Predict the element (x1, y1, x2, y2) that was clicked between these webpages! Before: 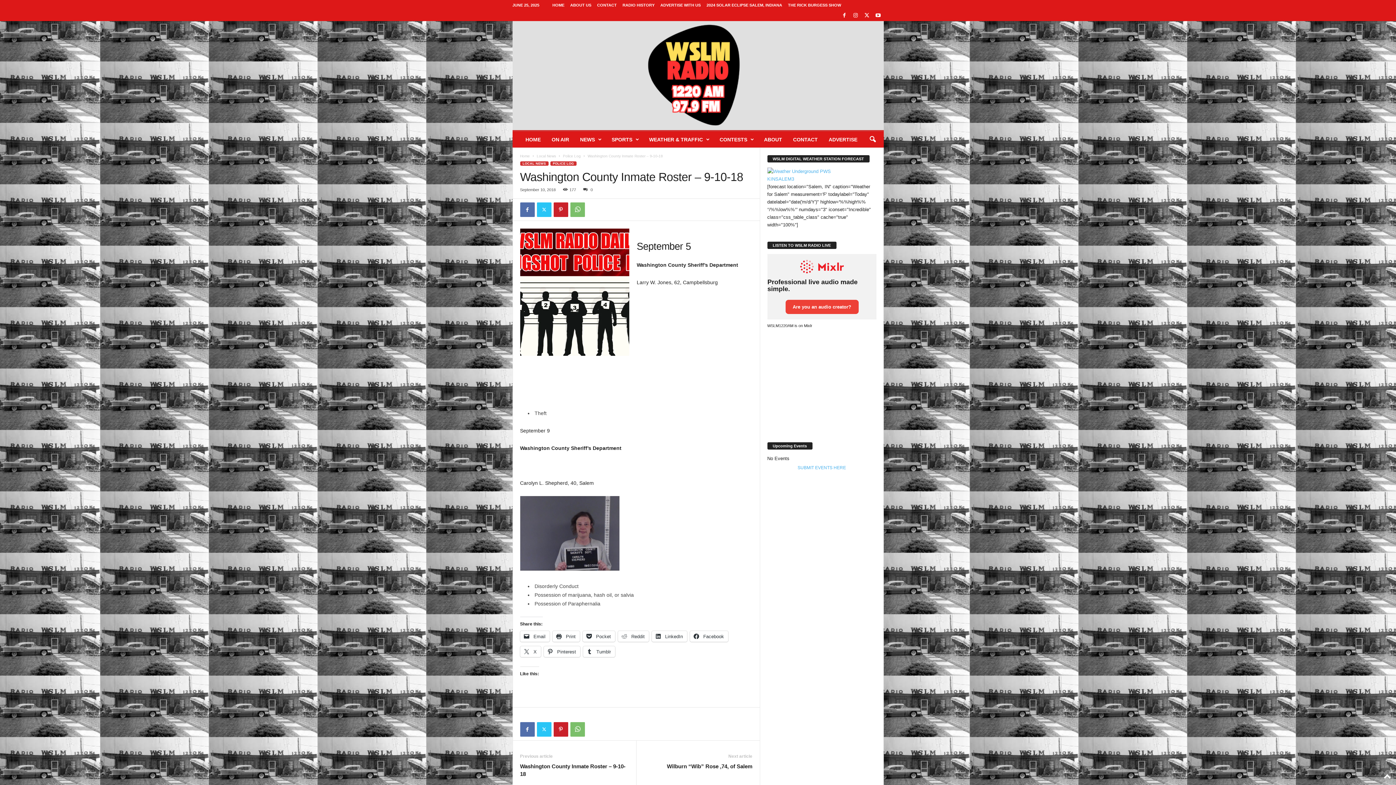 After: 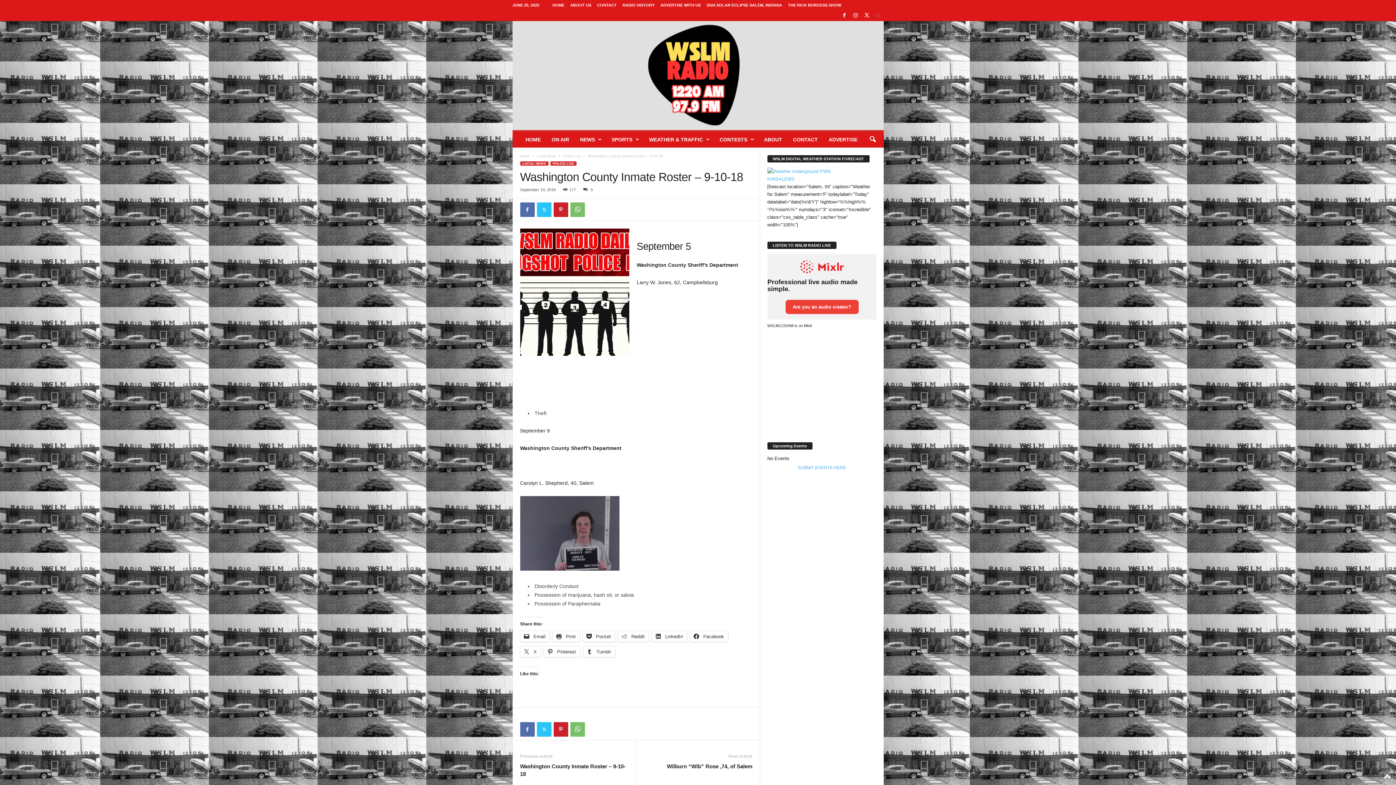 Action: bbox: (874, 10, 882, 21)